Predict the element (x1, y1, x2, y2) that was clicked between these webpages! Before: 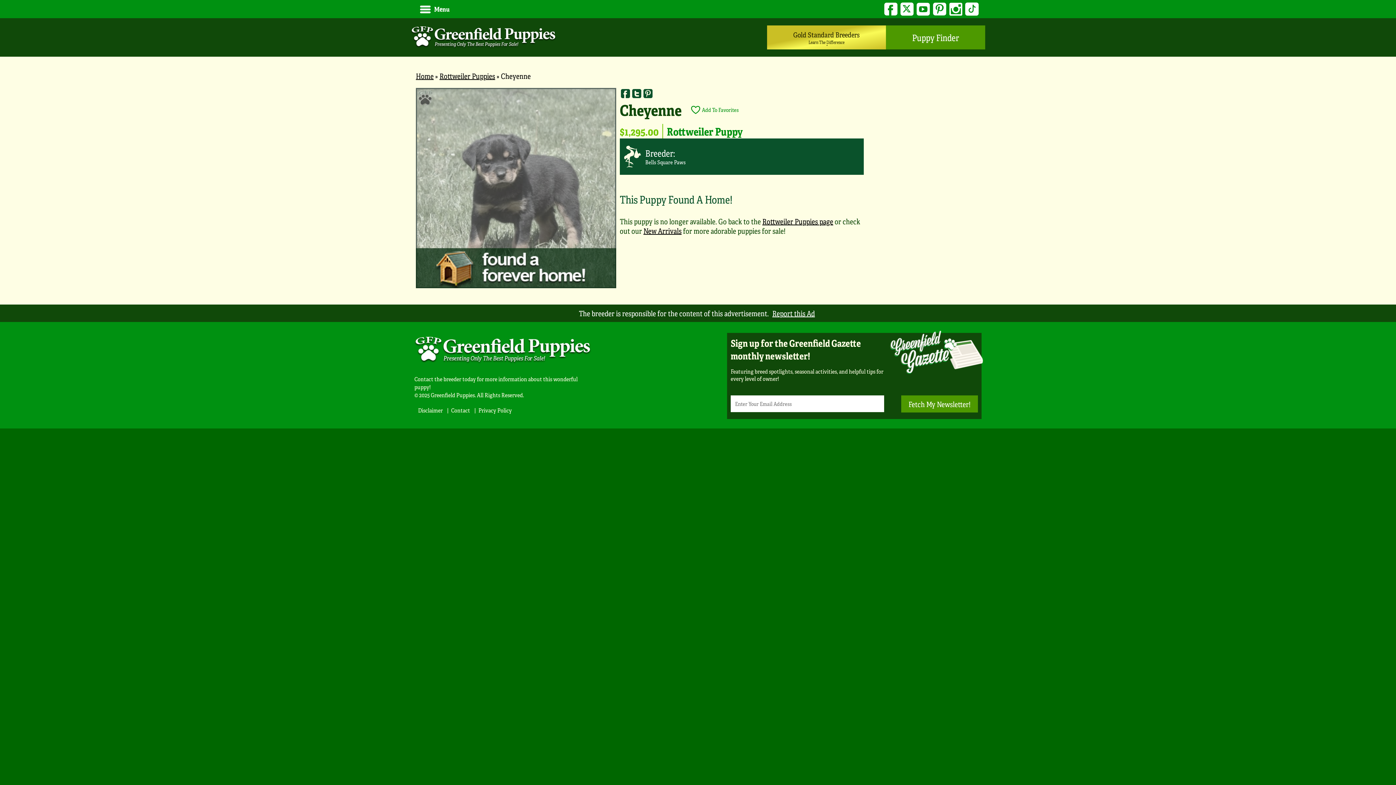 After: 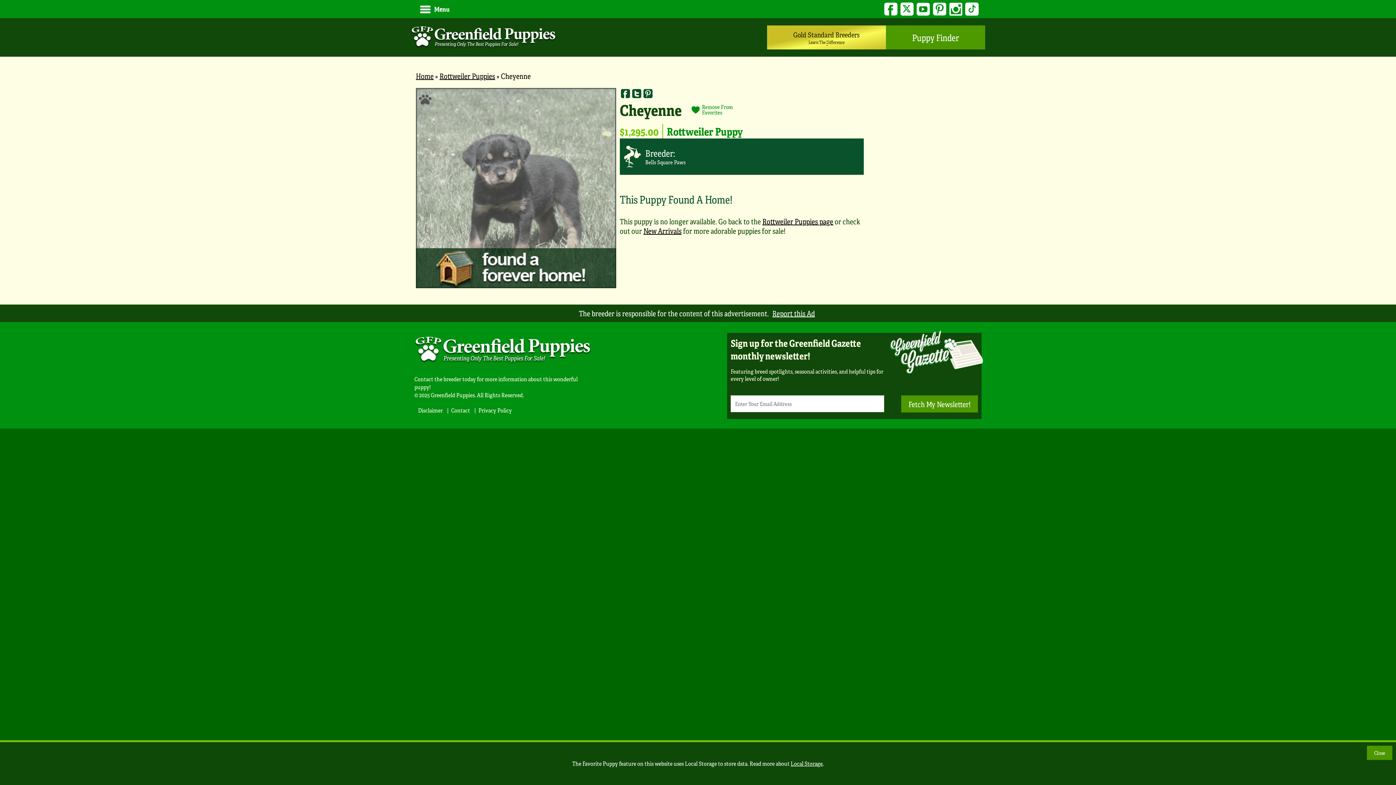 Action: label: Add To Favorites bbox: (689, 105, 743, 114)